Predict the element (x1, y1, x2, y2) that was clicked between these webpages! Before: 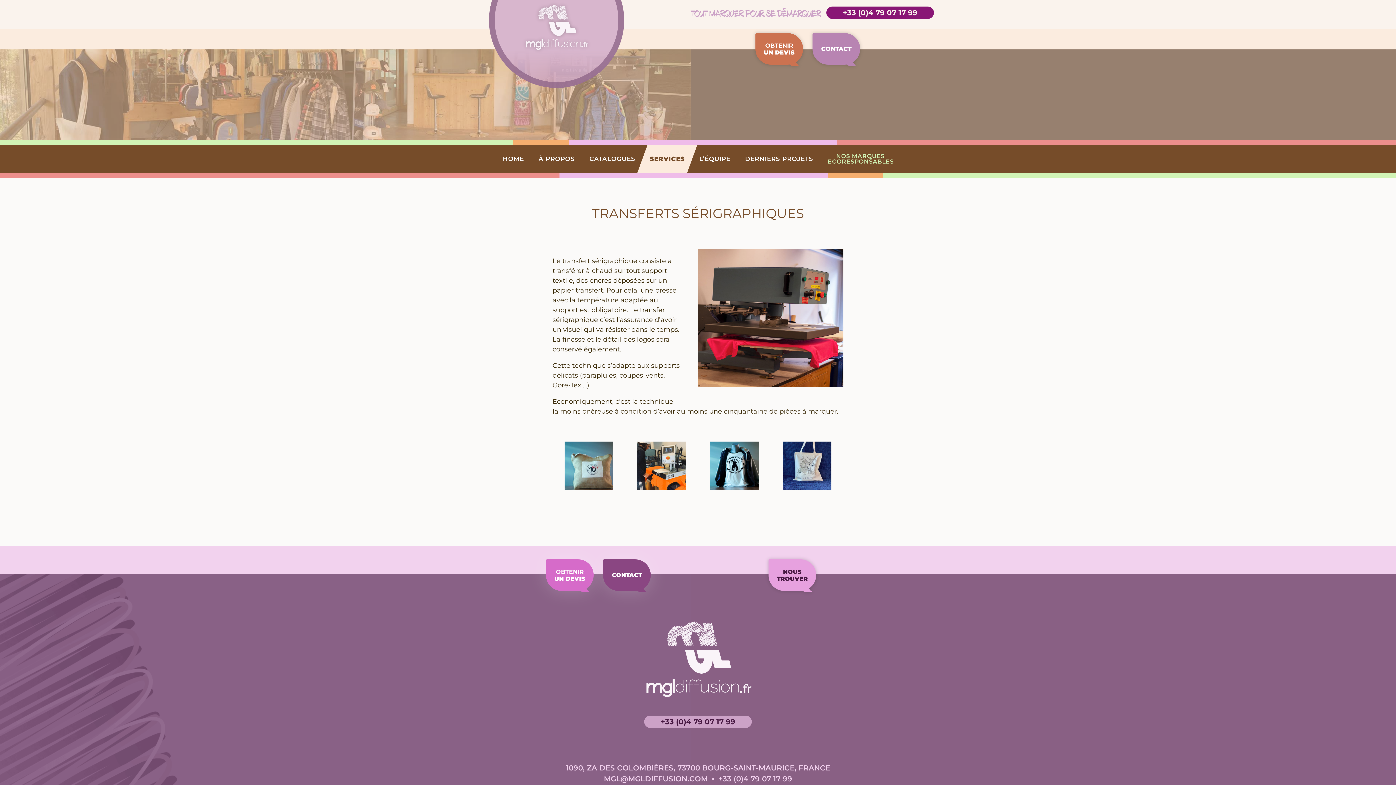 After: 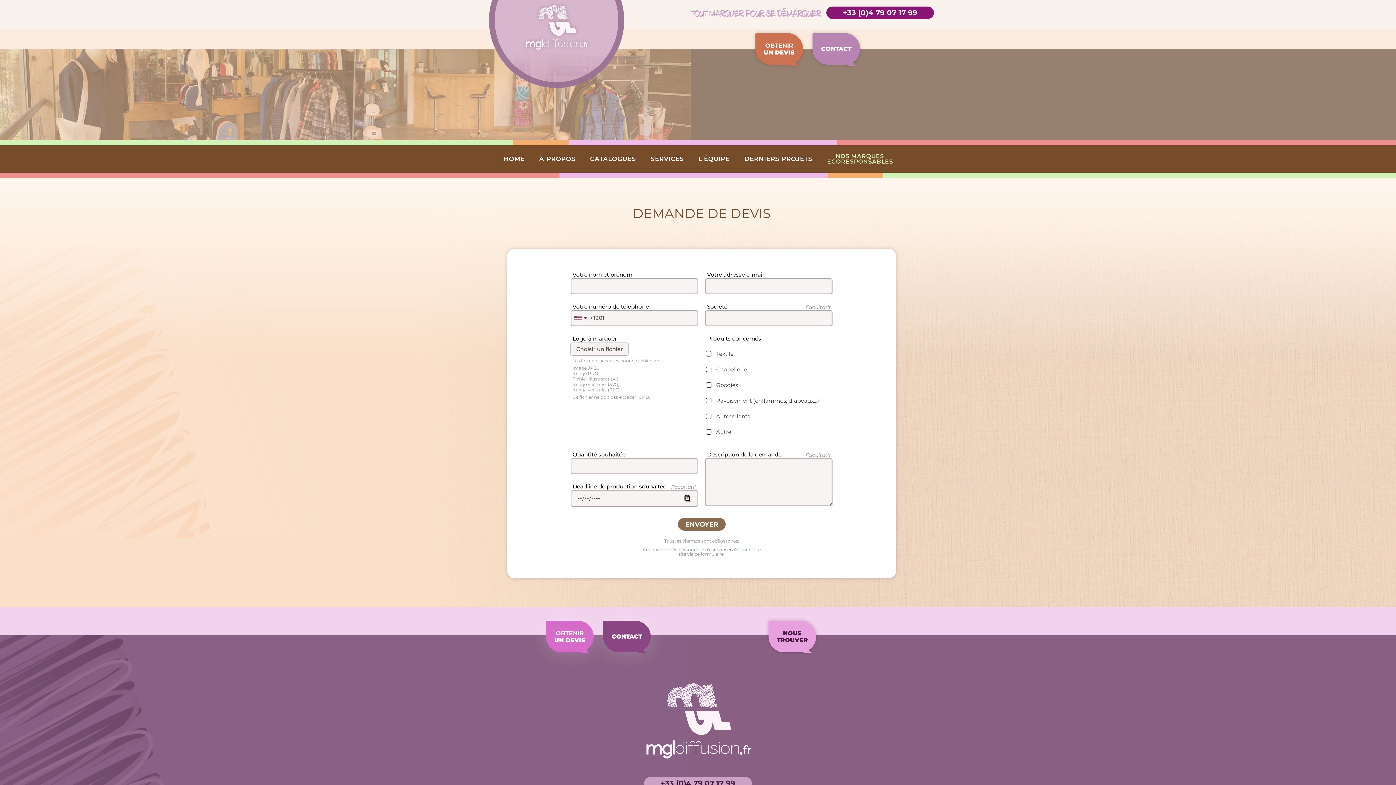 Action: label: OBTENIR
UN DEVIS bbox: (546, 559, 593, 591)